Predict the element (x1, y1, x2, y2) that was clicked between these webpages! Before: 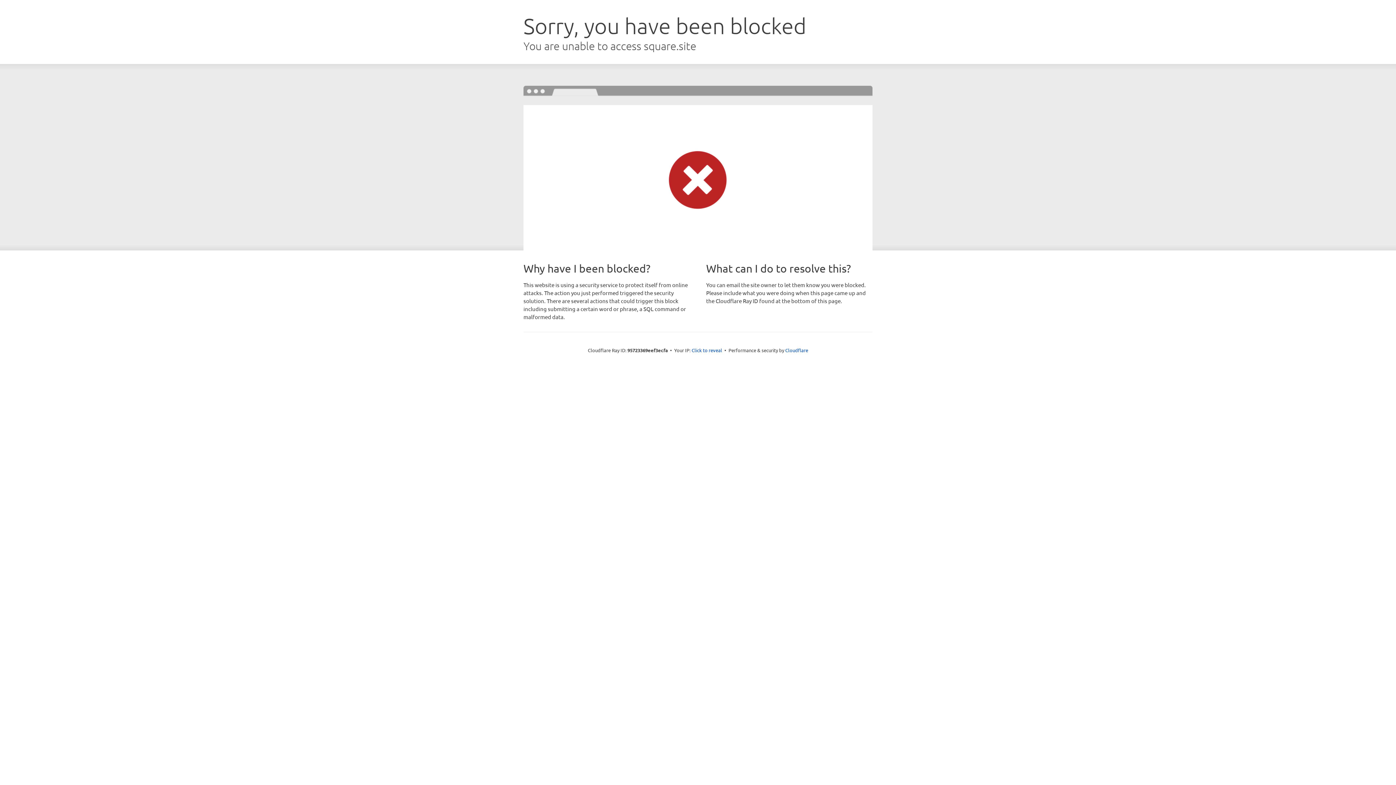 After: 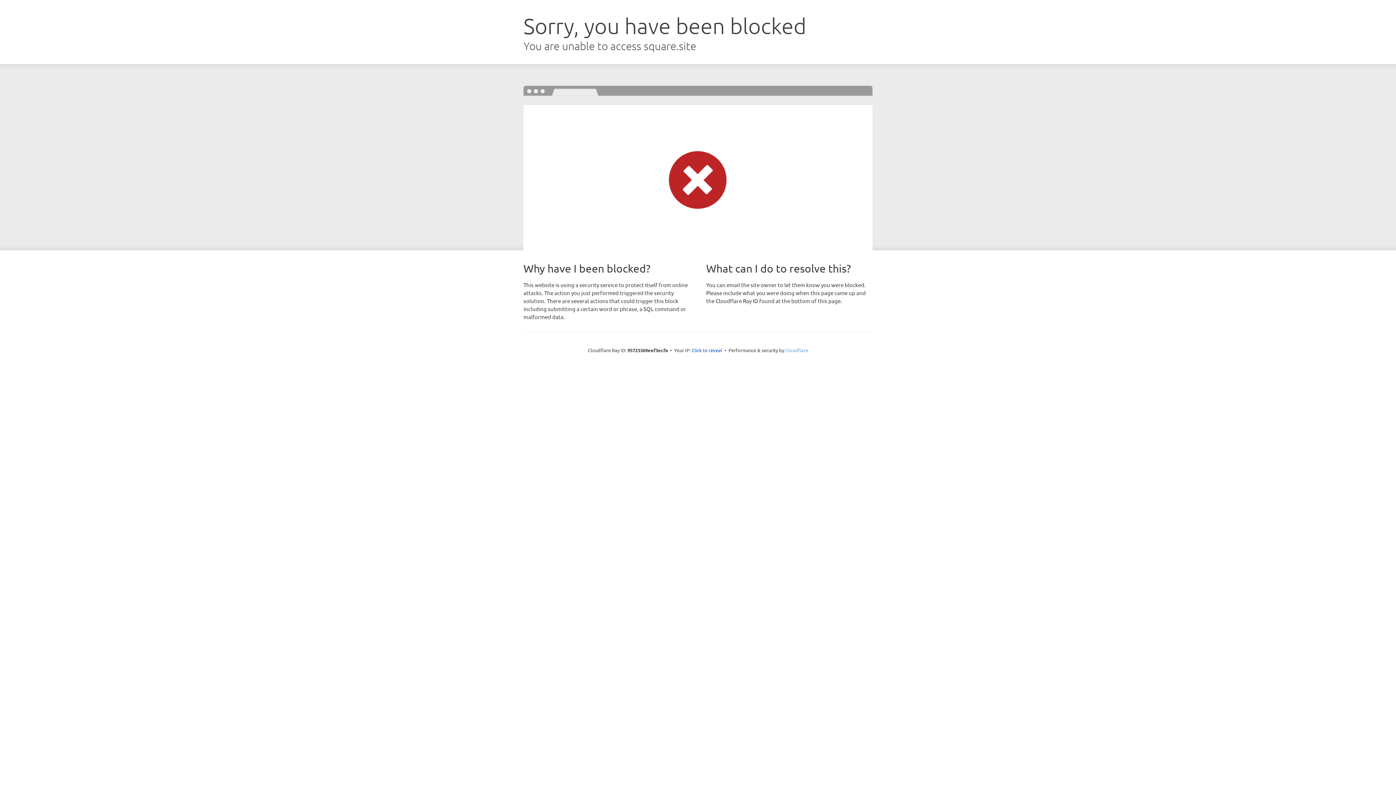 Action: bbox: (785, 347, 808, 353) label: Cloudflare